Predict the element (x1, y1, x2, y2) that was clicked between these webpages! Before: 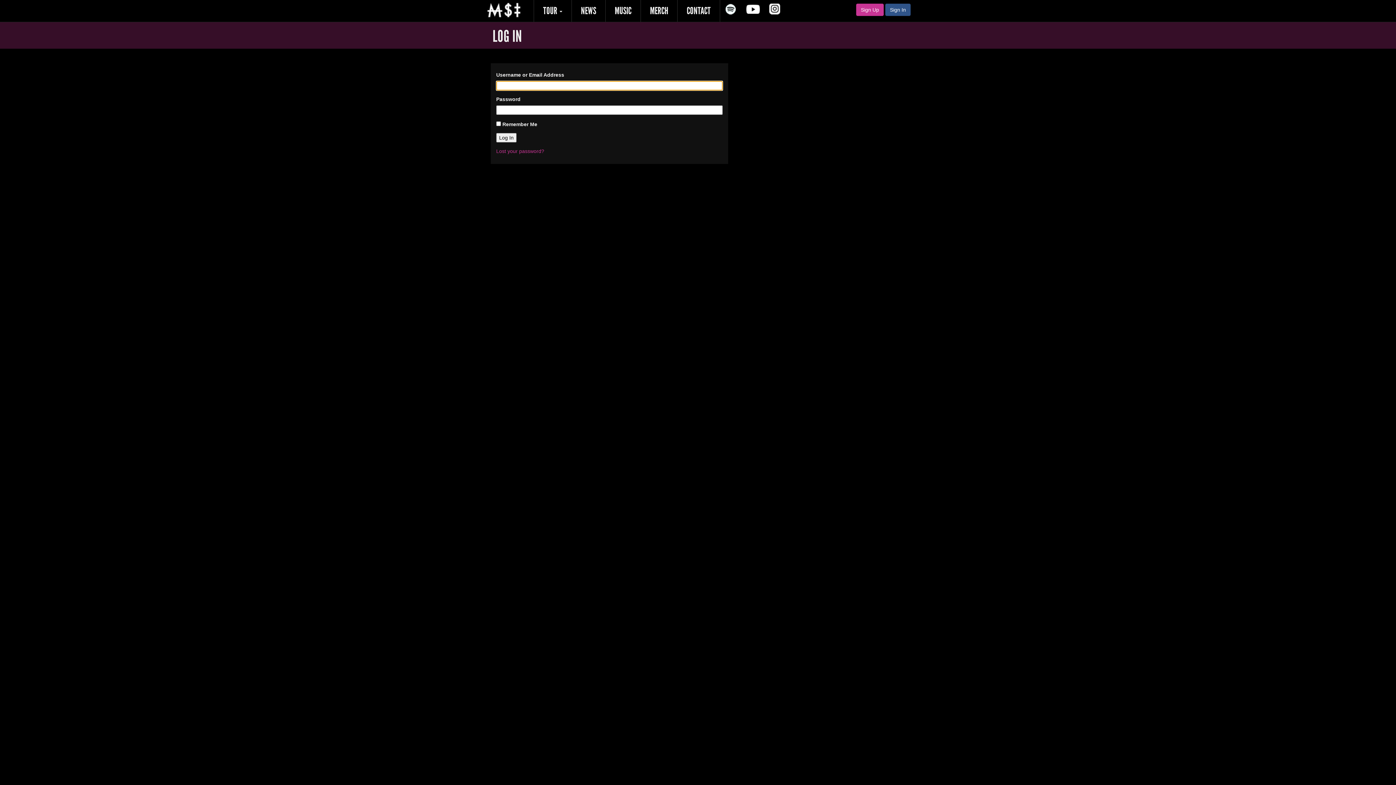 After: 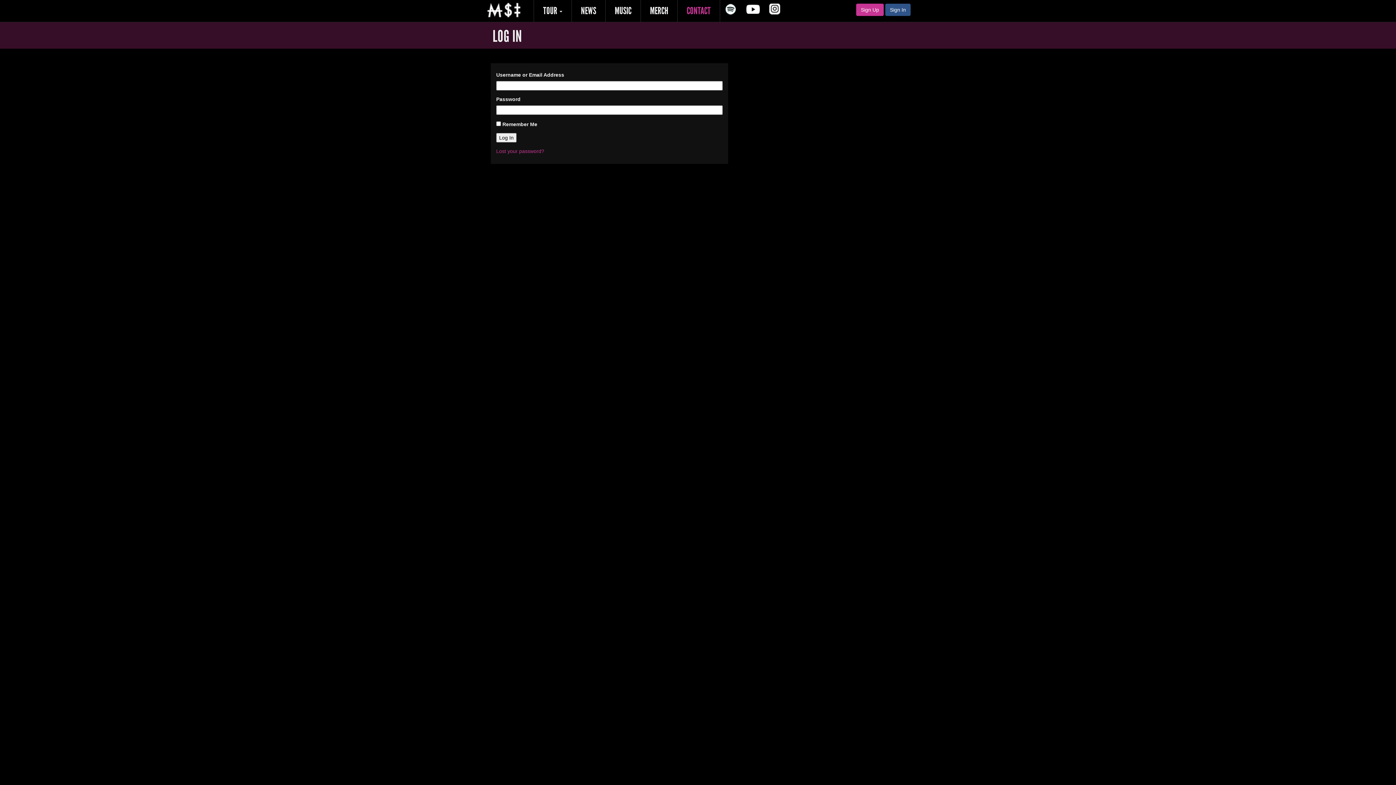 Action: bbox: (677, 0, 720, 21) label: CONTACT